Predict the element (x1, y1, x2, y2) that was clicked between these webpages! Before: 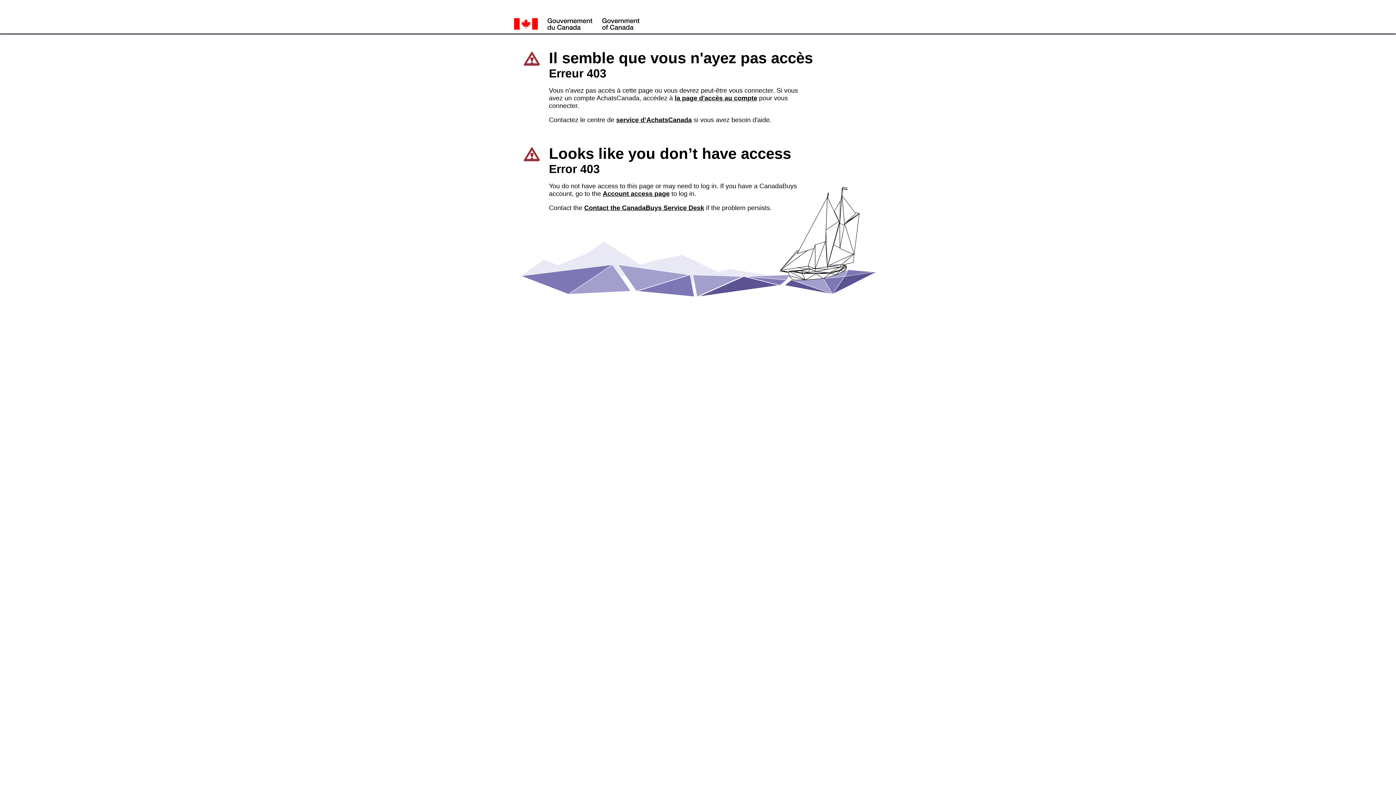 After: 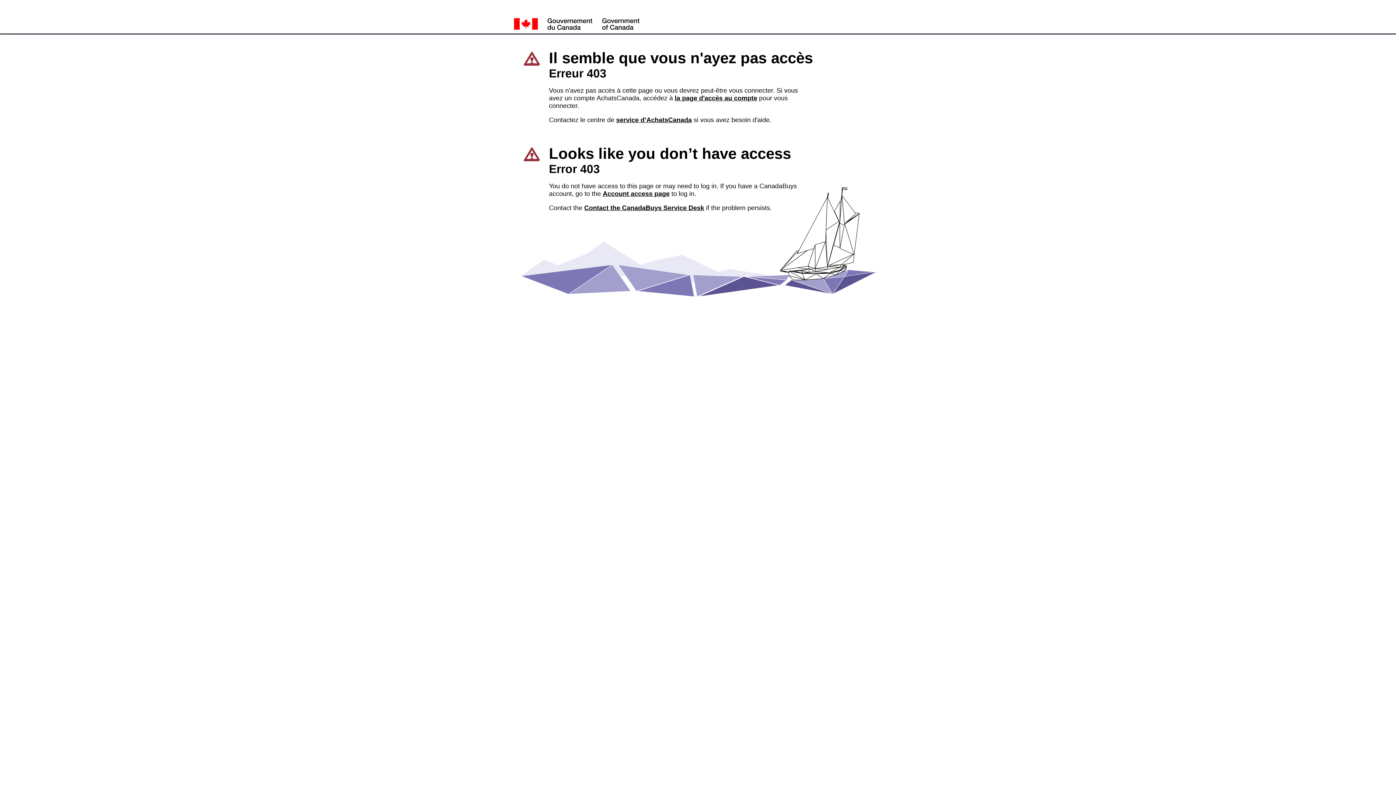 Action: label: Account access page bbox: (602, 190, 669, 197)